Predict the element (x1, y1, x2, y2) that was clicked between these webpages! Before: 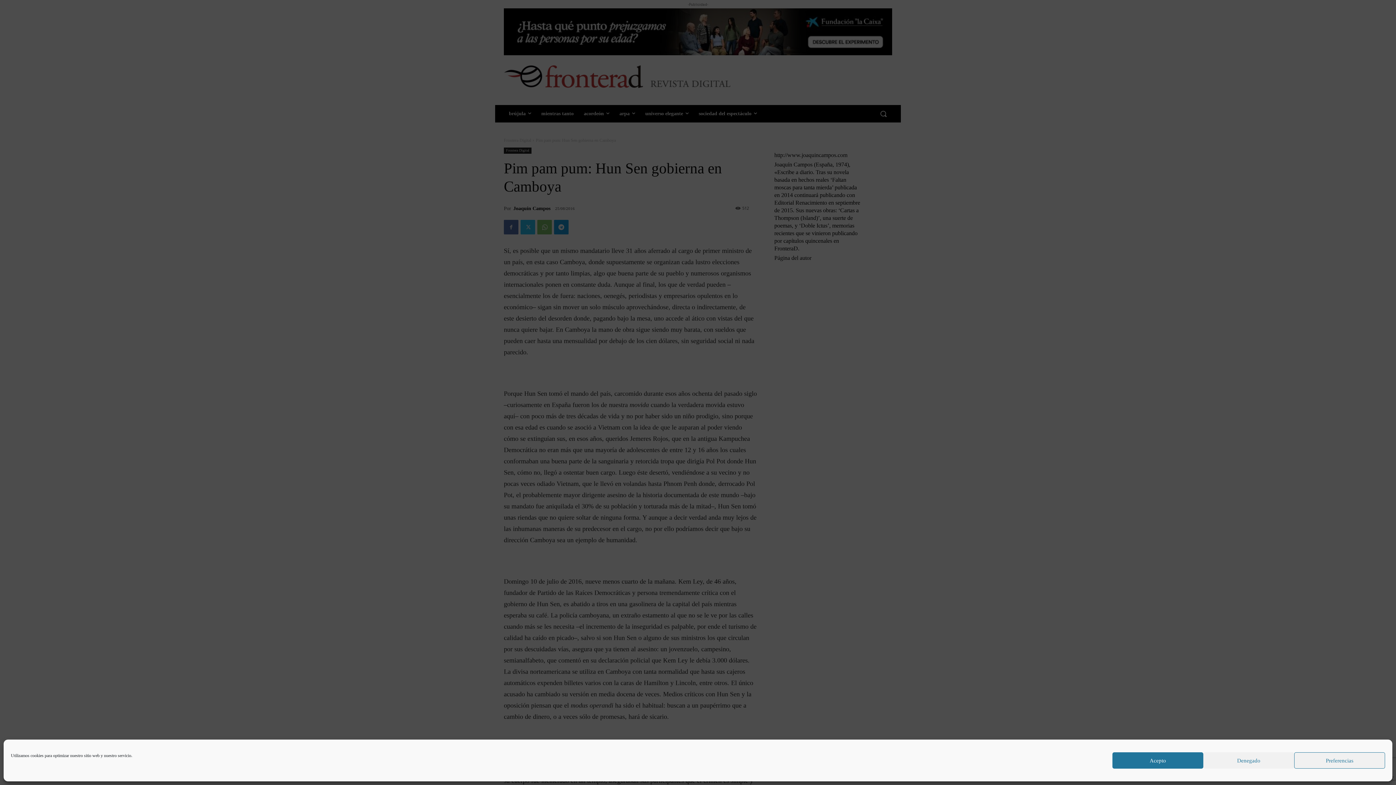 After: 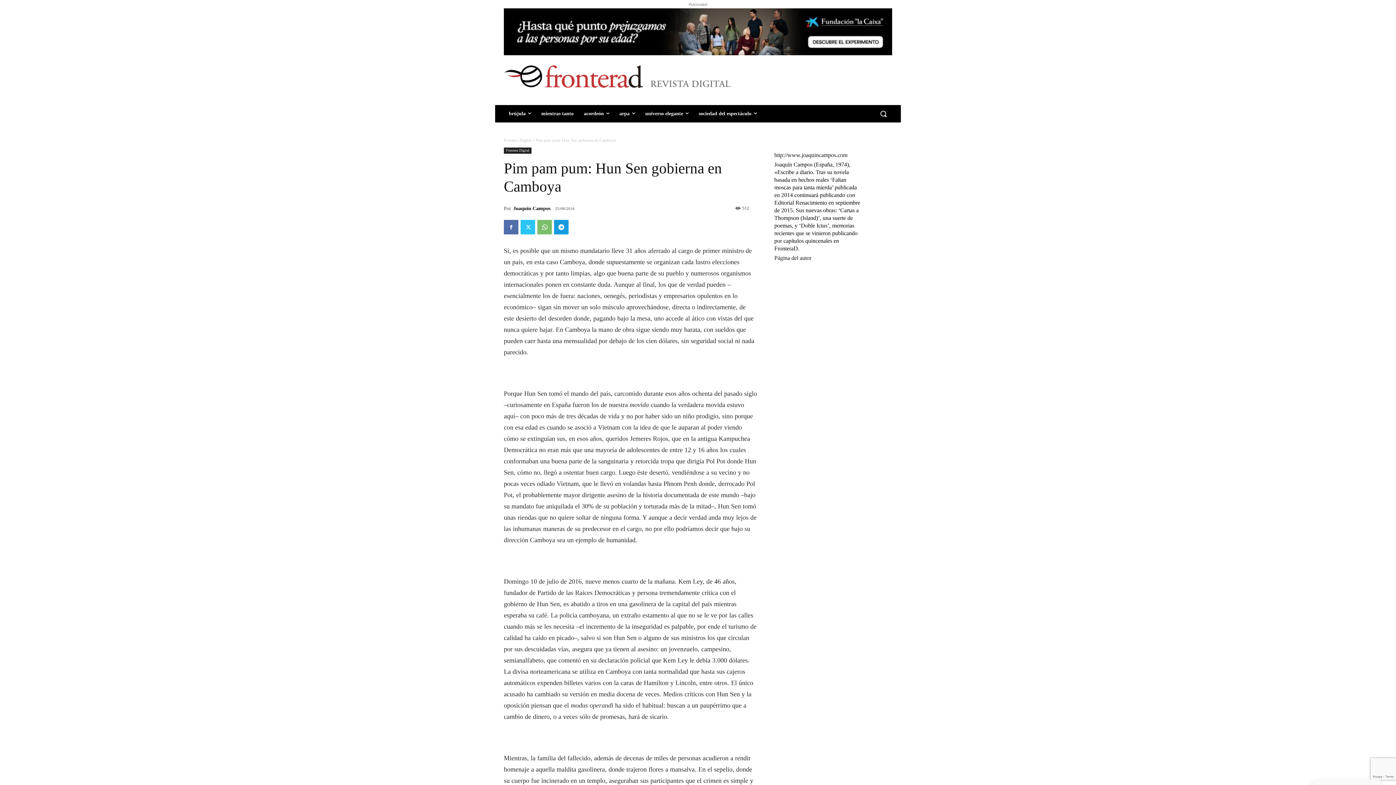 Action: bbox: (1112, 752, 1203, 769) label: Acepto